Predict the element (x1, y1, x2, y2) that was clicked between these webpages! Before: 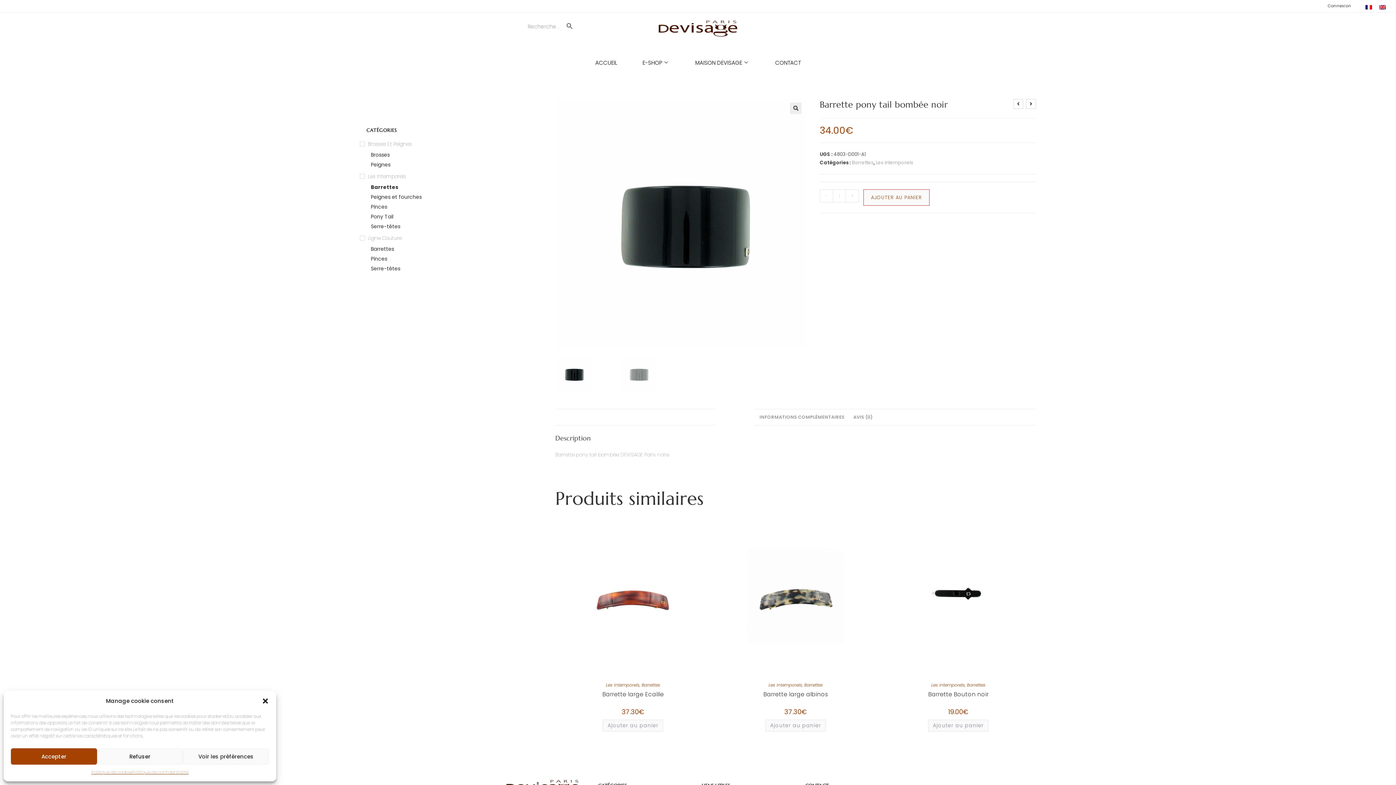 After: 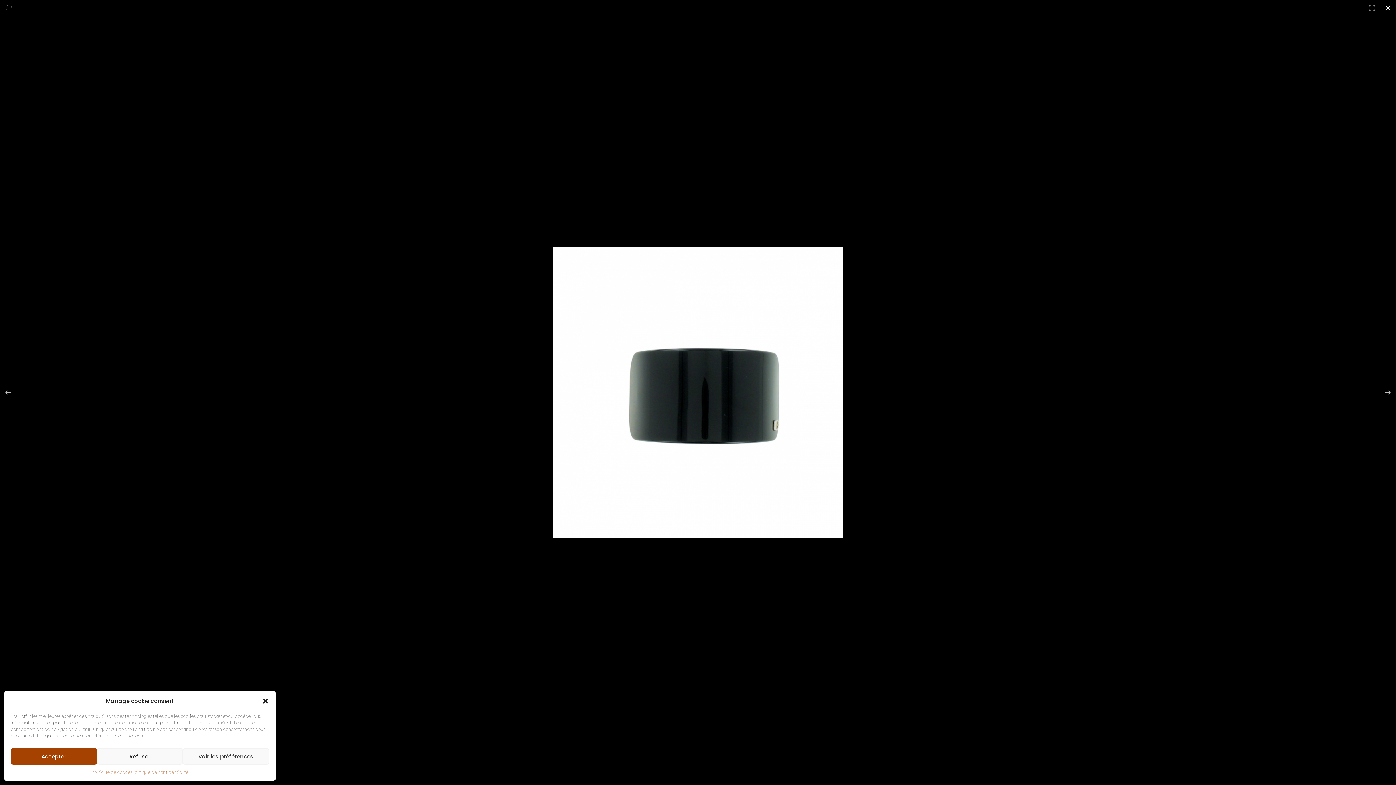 Action: label: Voir la galerie d’images en plein écran bbox: (790, 102, 801, 114)